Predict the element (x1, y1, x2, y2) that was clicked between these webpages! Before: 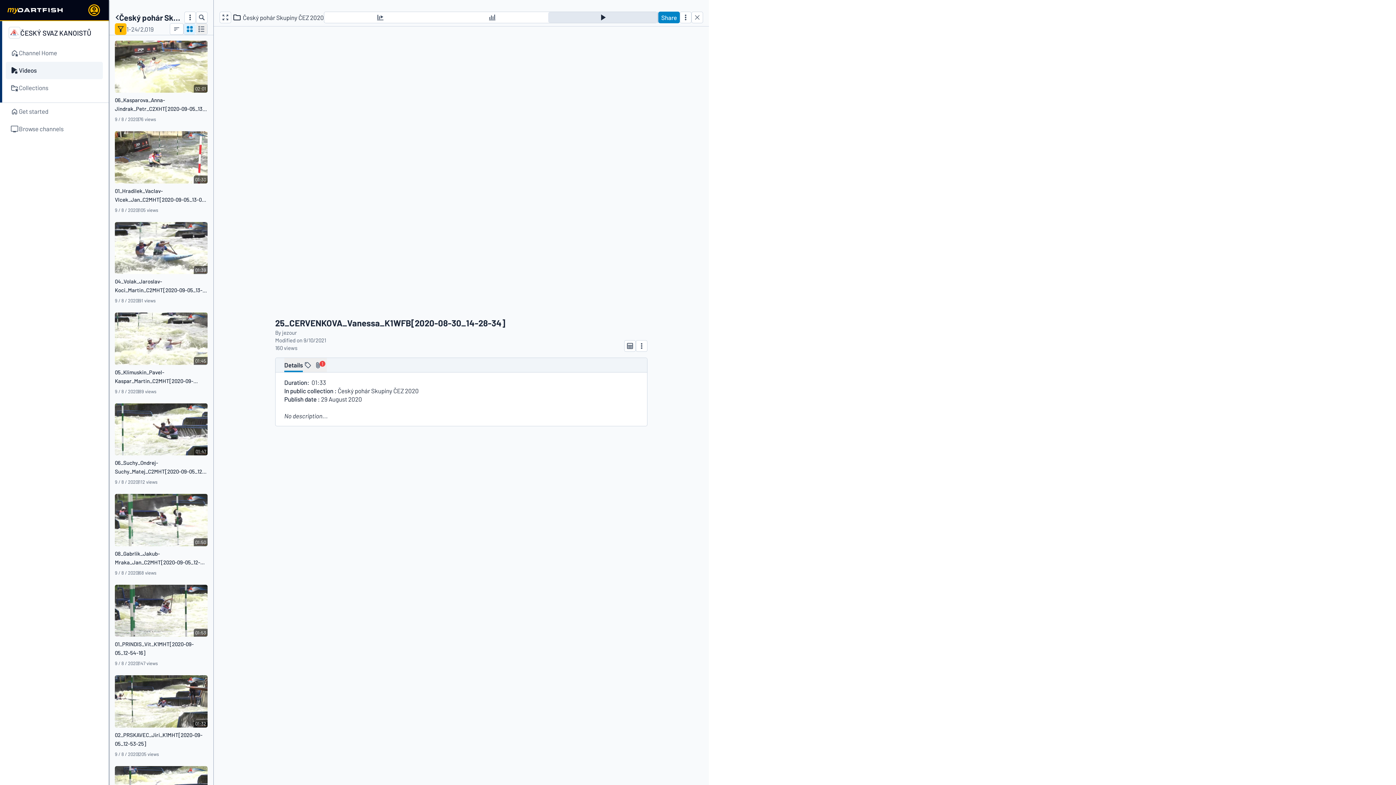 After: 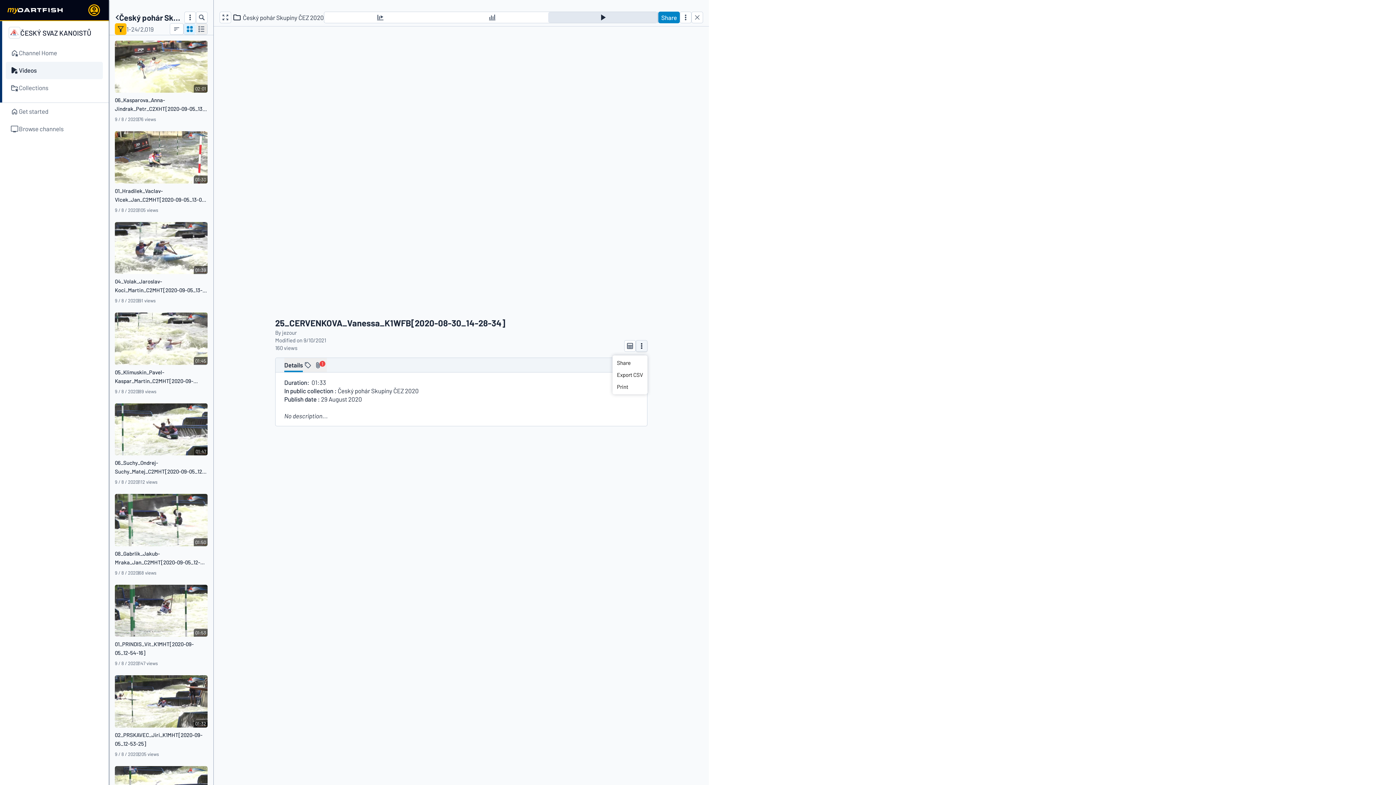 Action: bbox: (636, 340, 647, 352)